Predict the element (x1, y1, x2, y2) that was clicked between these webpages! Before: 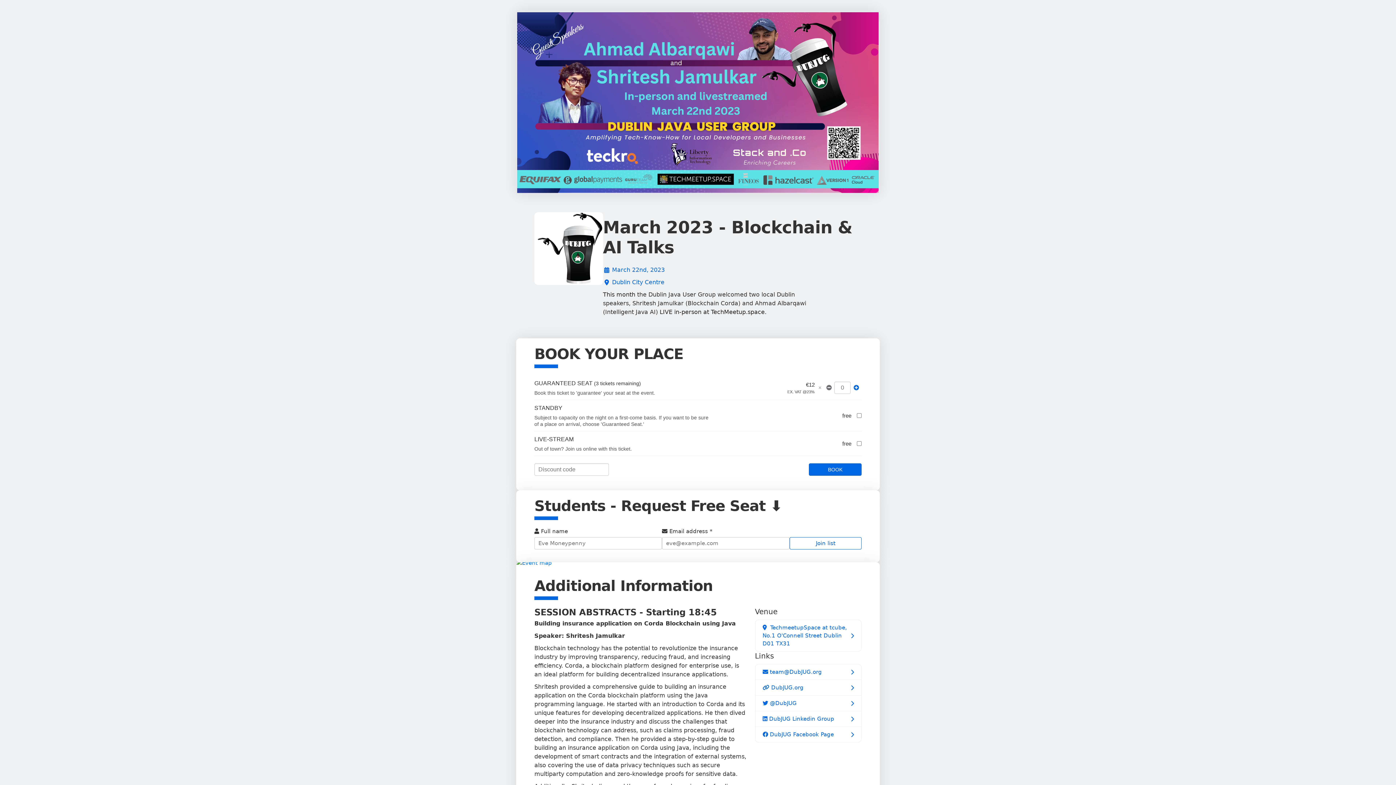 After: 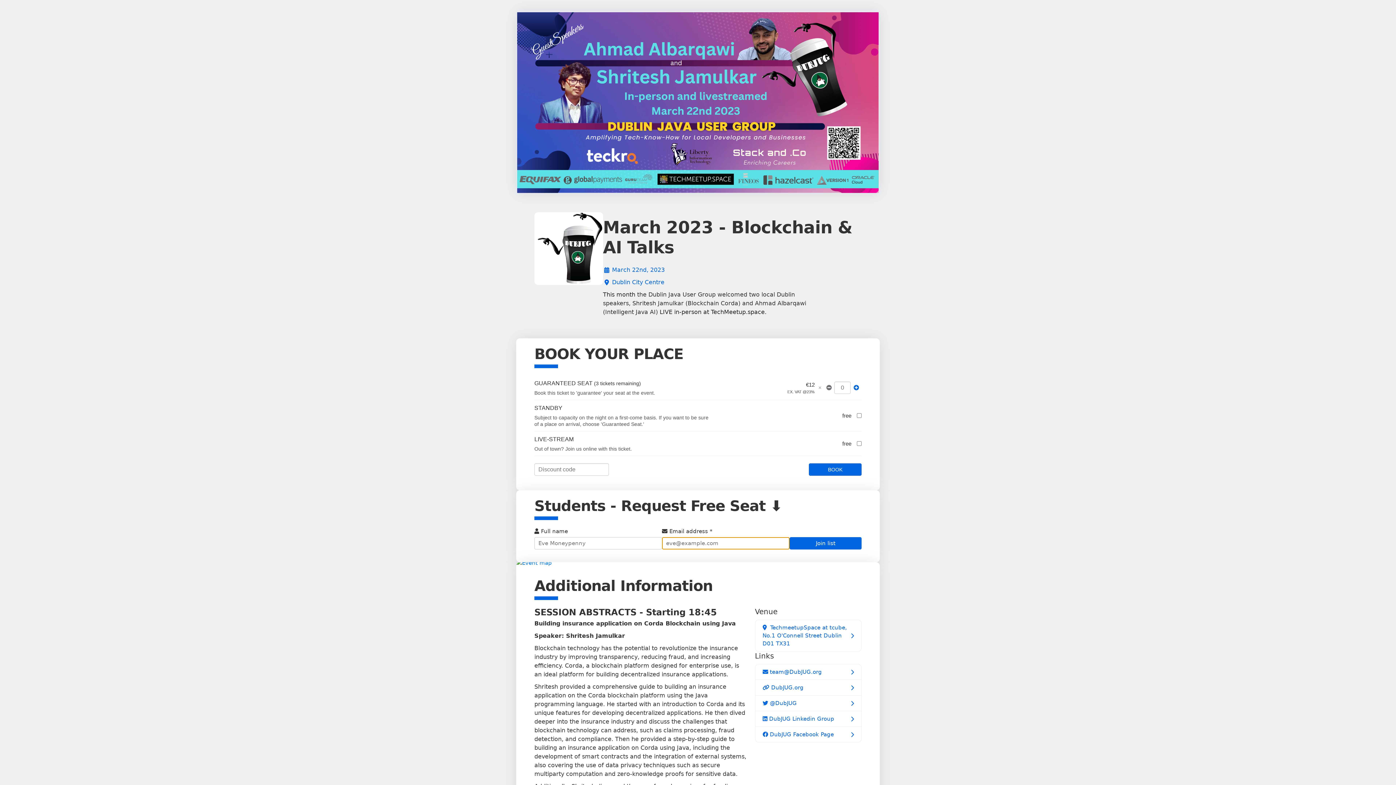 Action: bbox: (789, 537, 861, 549) label: Join list